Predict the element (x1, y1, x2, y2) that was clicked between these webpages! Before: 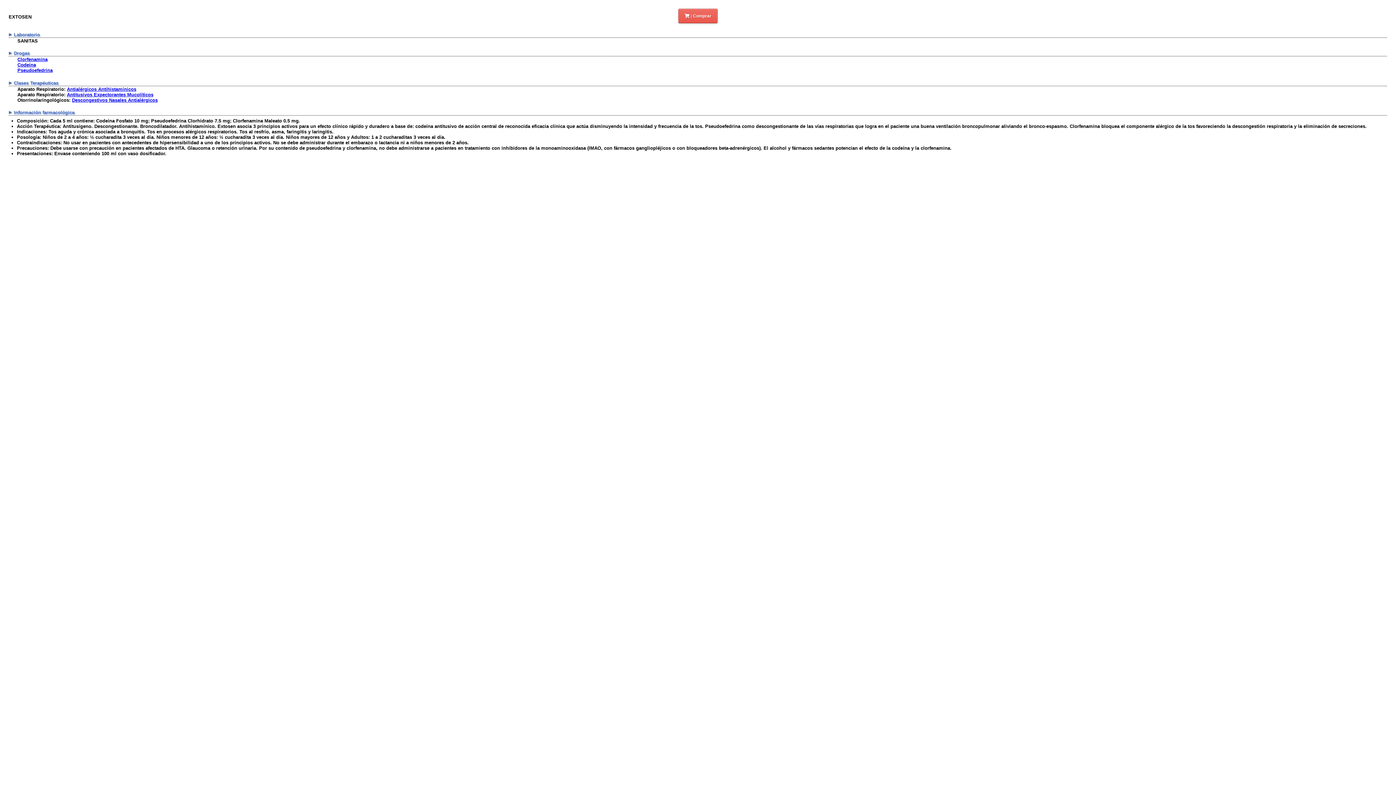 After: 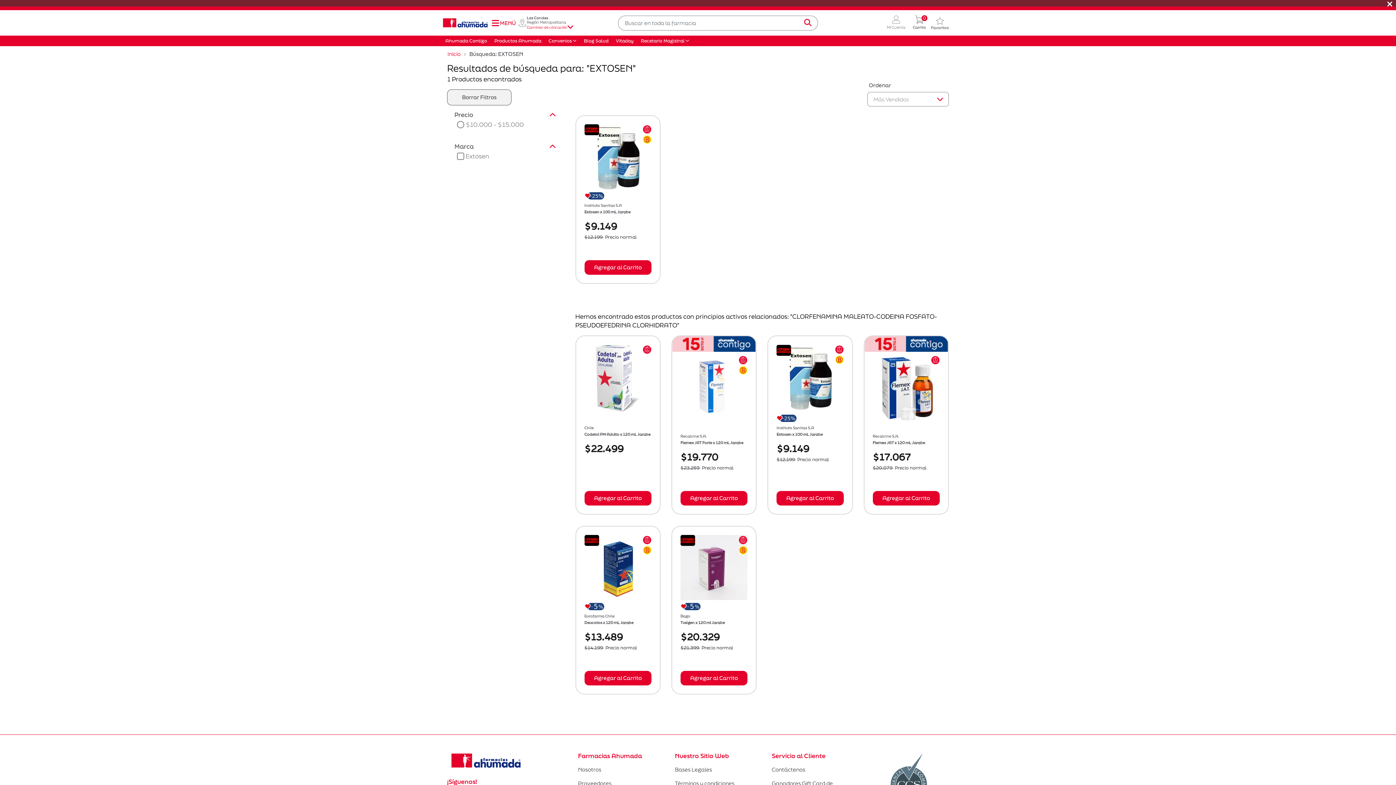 Action: label:  | Comprar bbox: (678, 8, 717, 23)